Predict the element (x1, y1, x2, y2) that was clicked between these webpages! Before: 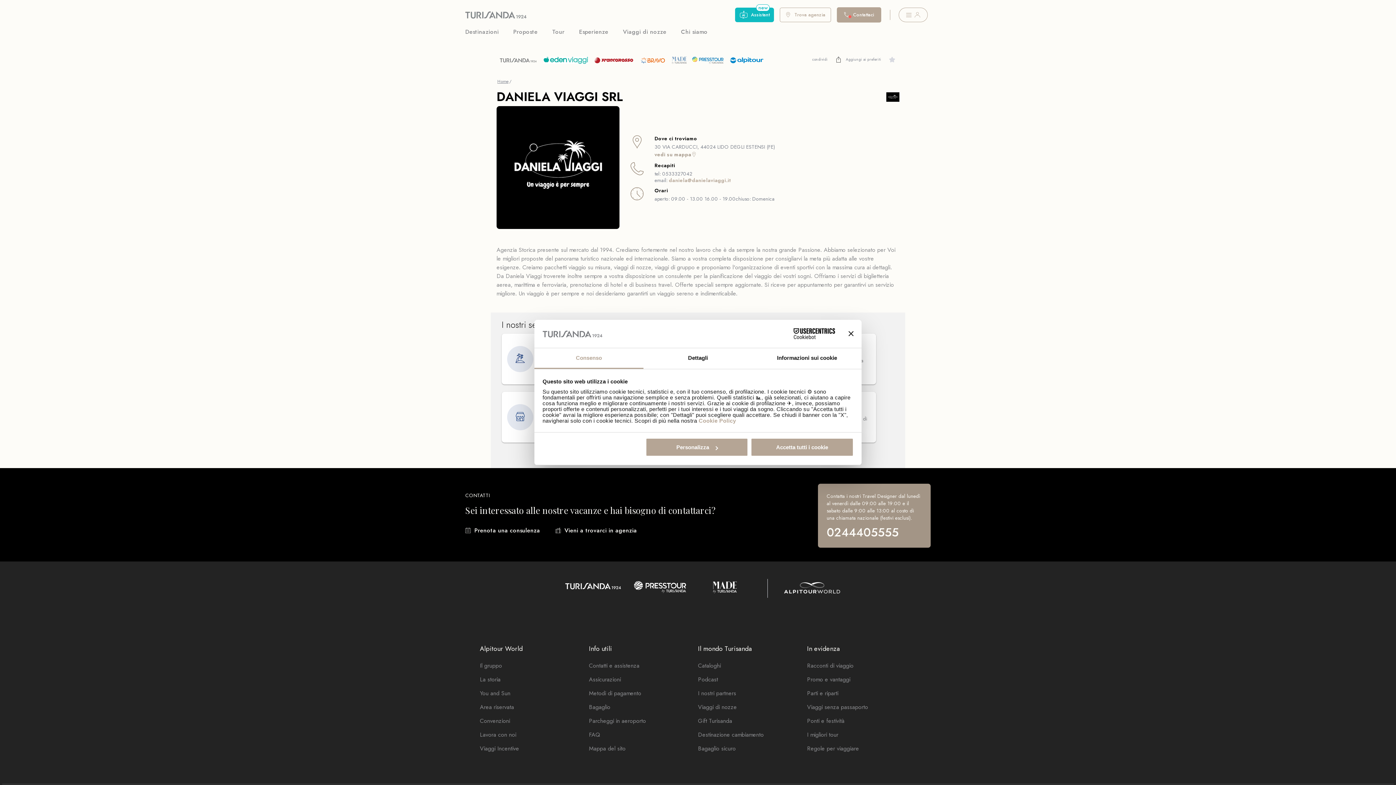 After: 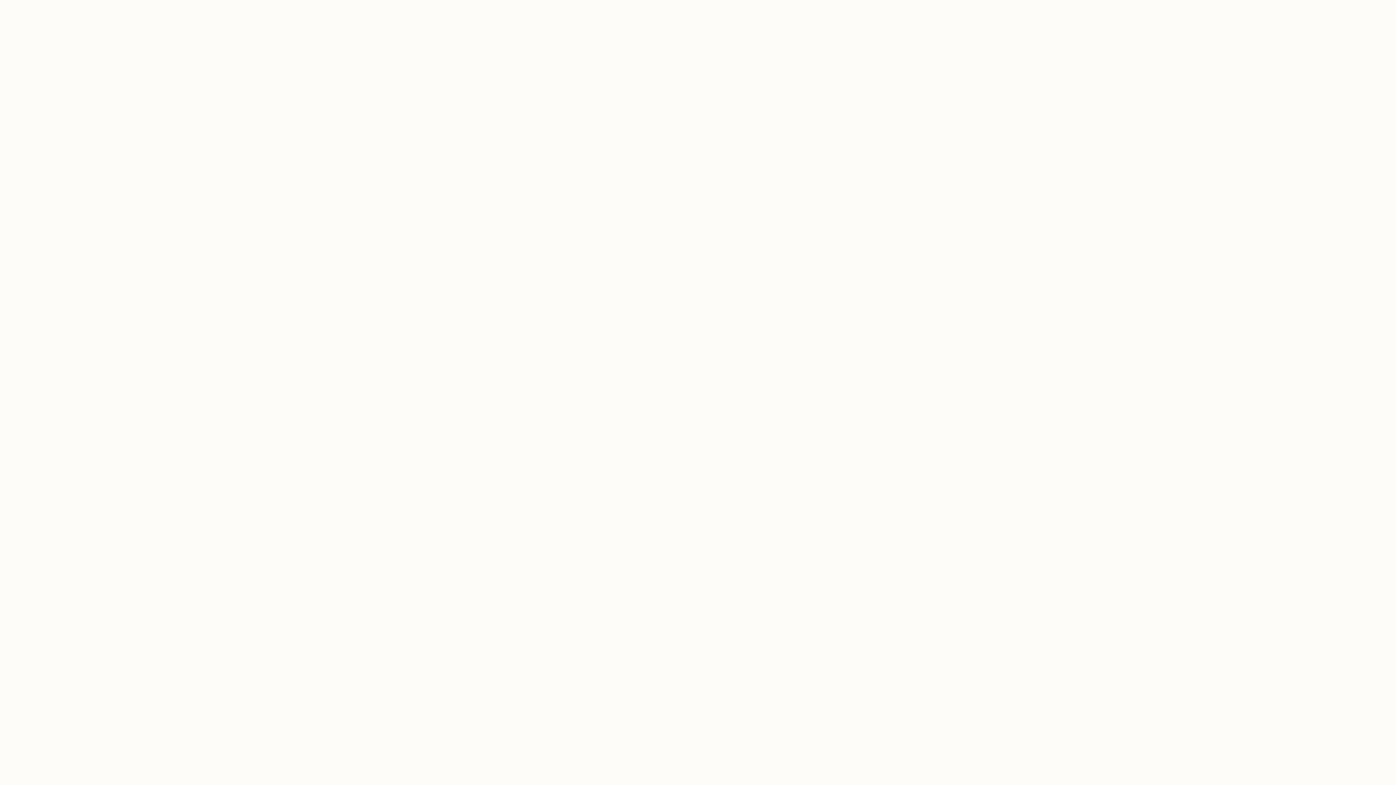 Action: bbox: (565, 587, 621, 595)